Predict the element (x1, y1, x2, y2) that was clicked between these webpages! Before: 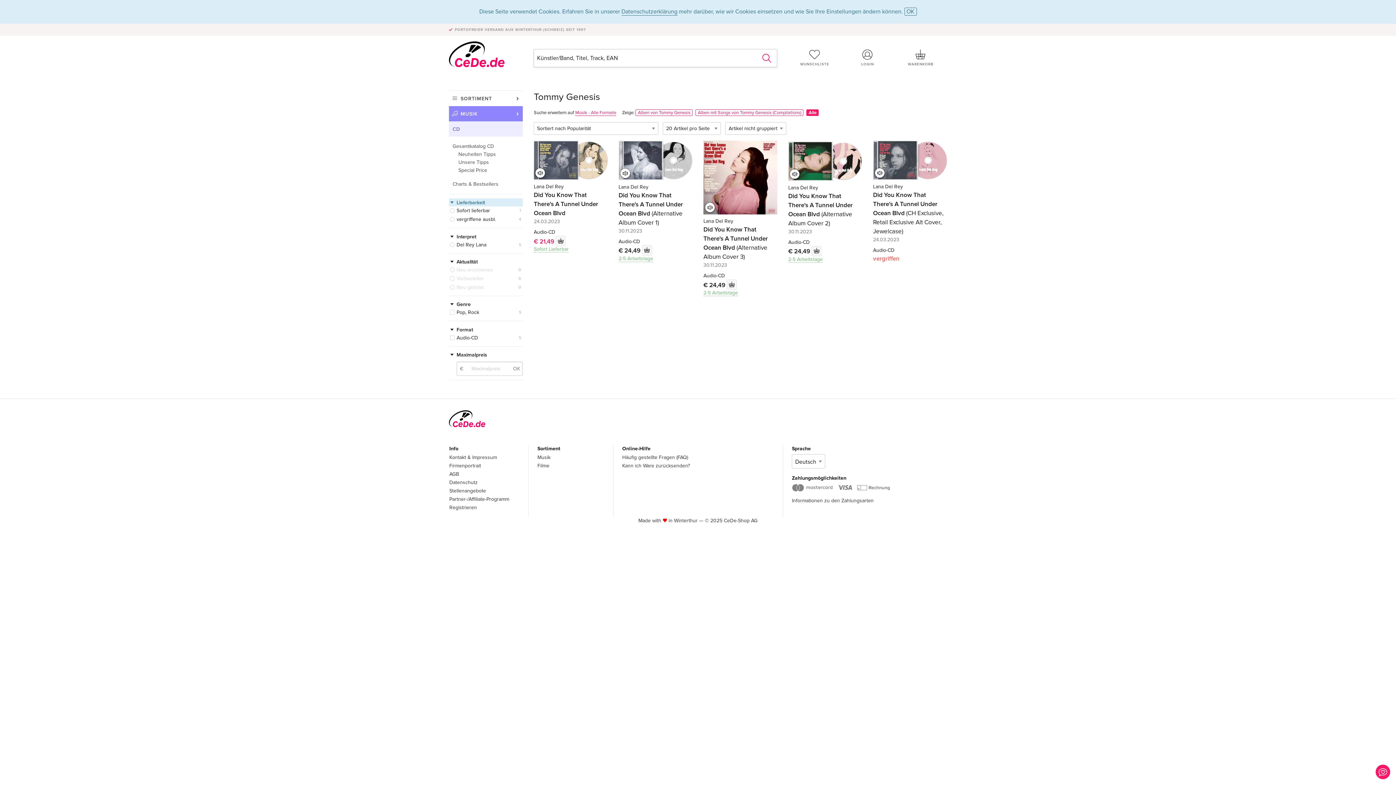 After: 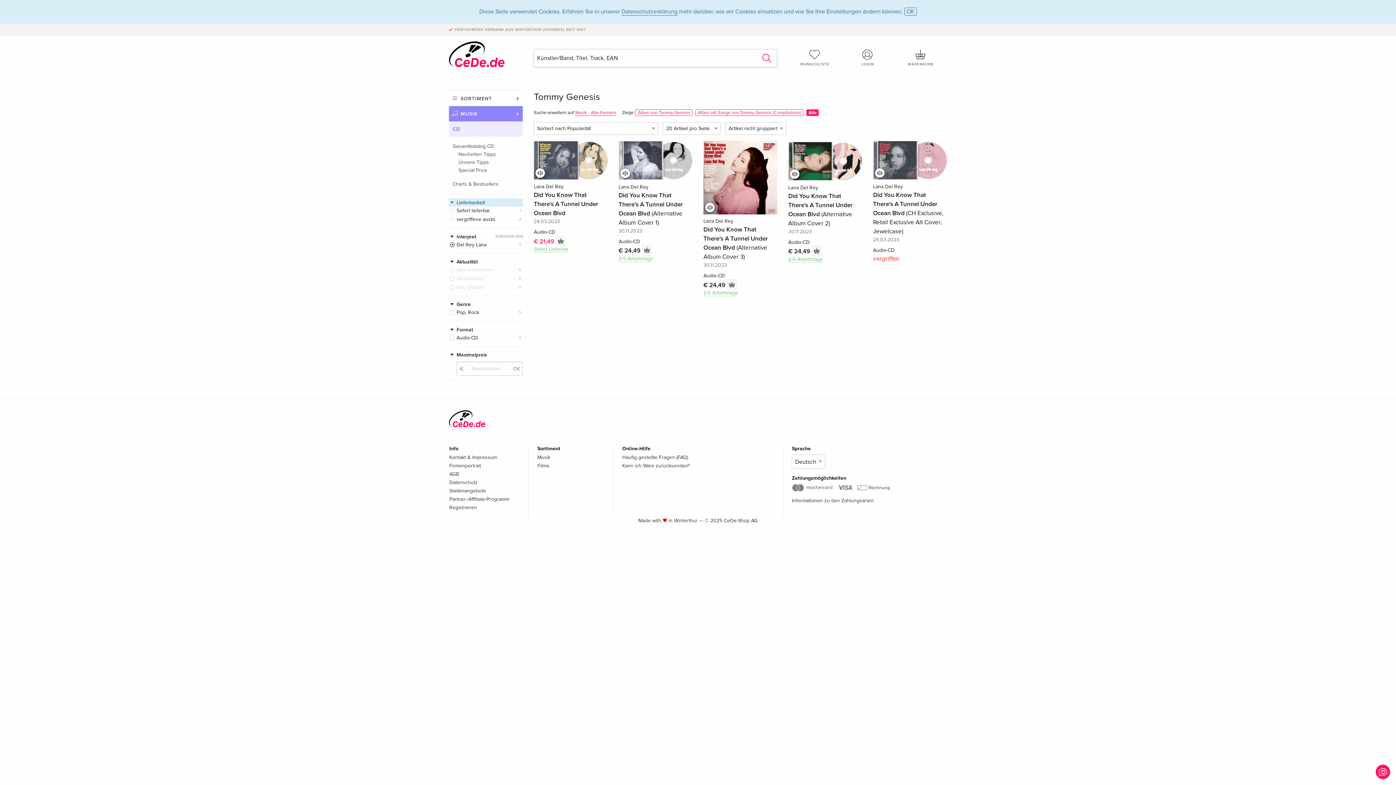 Action: bbox: (449, 240, 523, 248) label: Del Rey Lana